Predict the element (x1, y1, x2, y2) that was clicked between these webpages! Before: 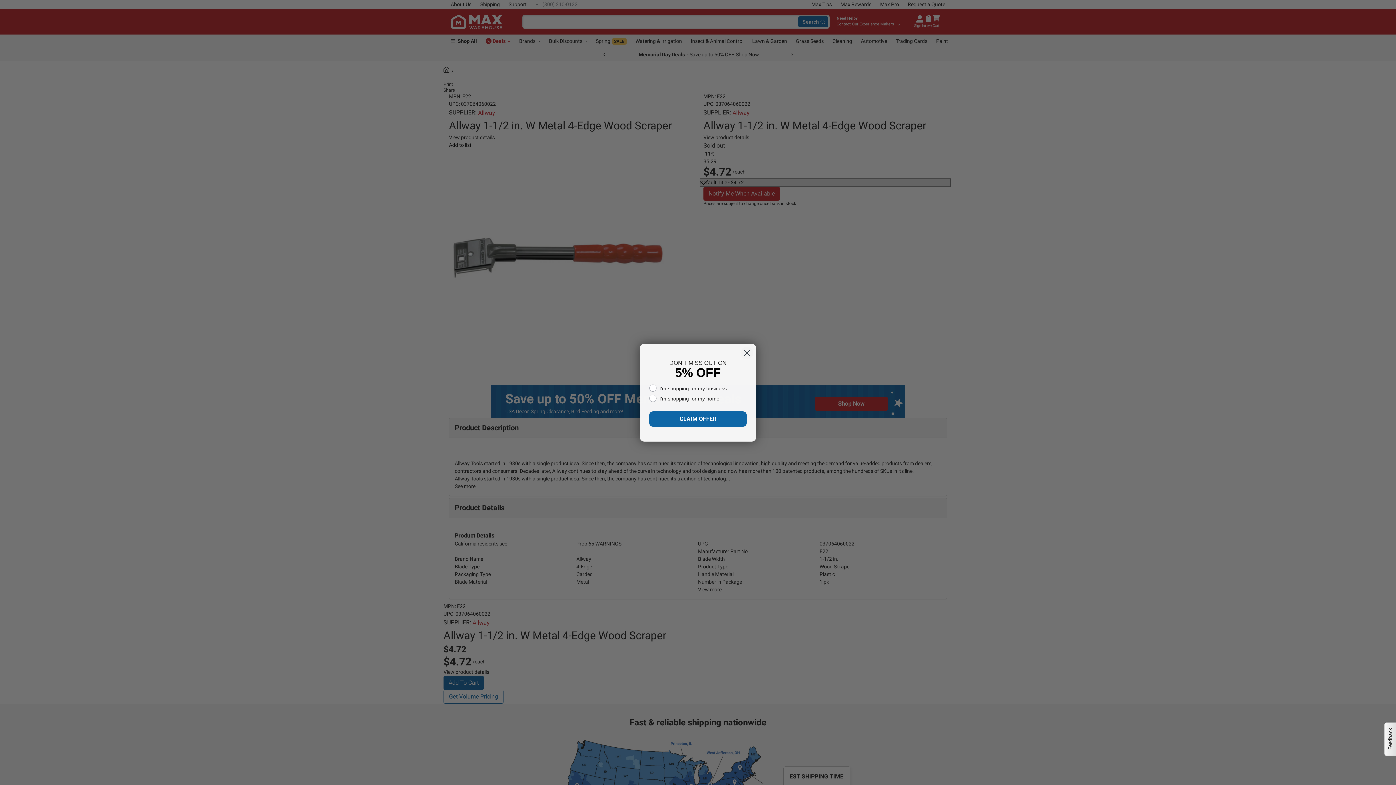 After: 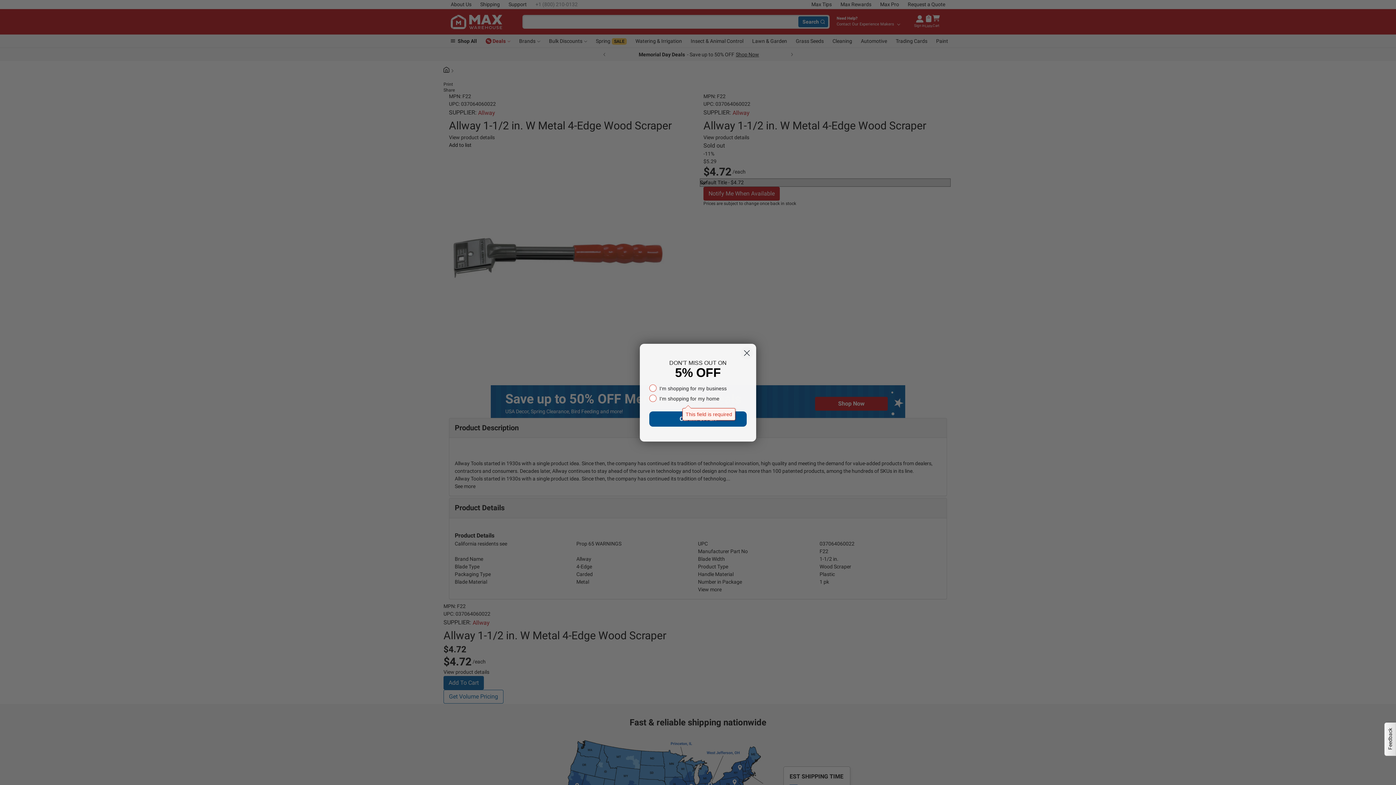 Action: label: CLAIM OFFER bbox: (649, 411, 746, 427)